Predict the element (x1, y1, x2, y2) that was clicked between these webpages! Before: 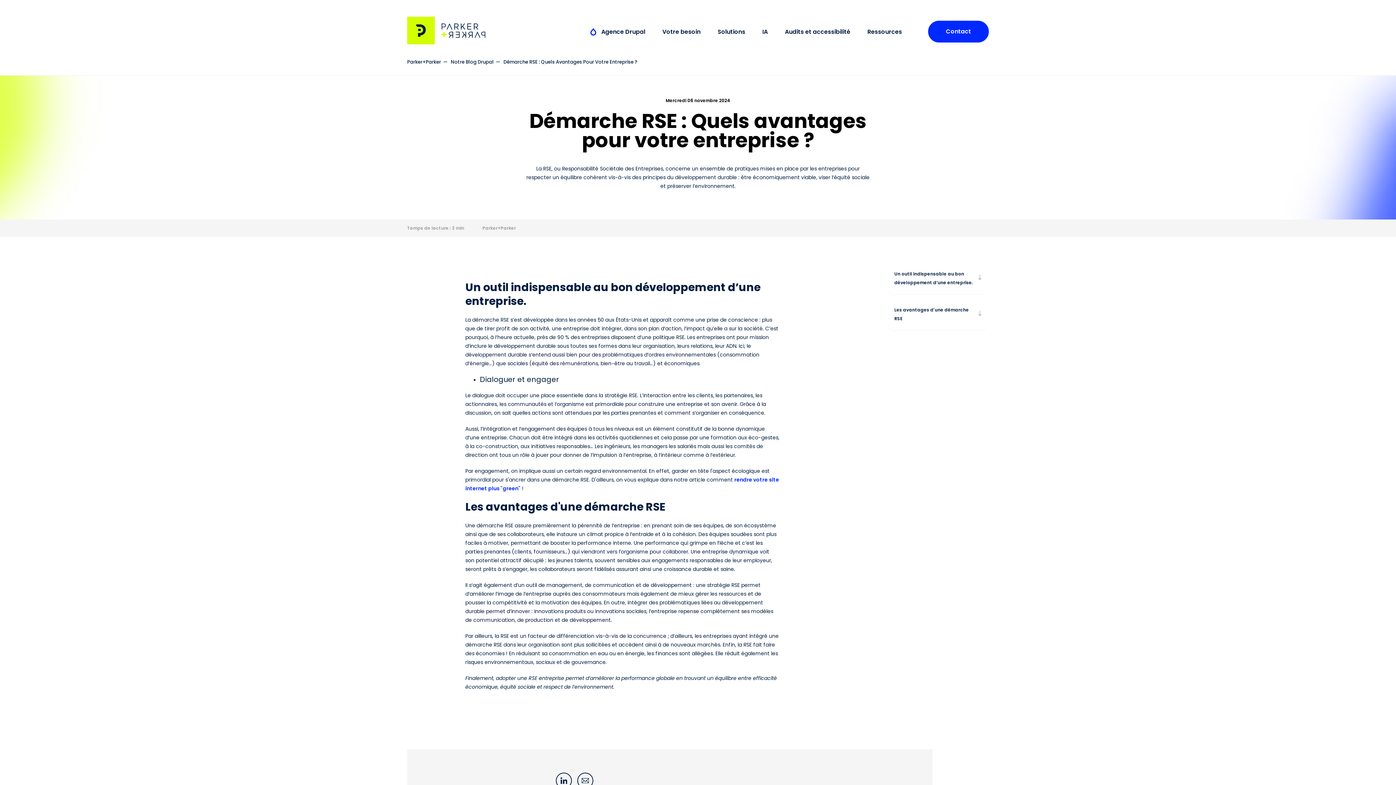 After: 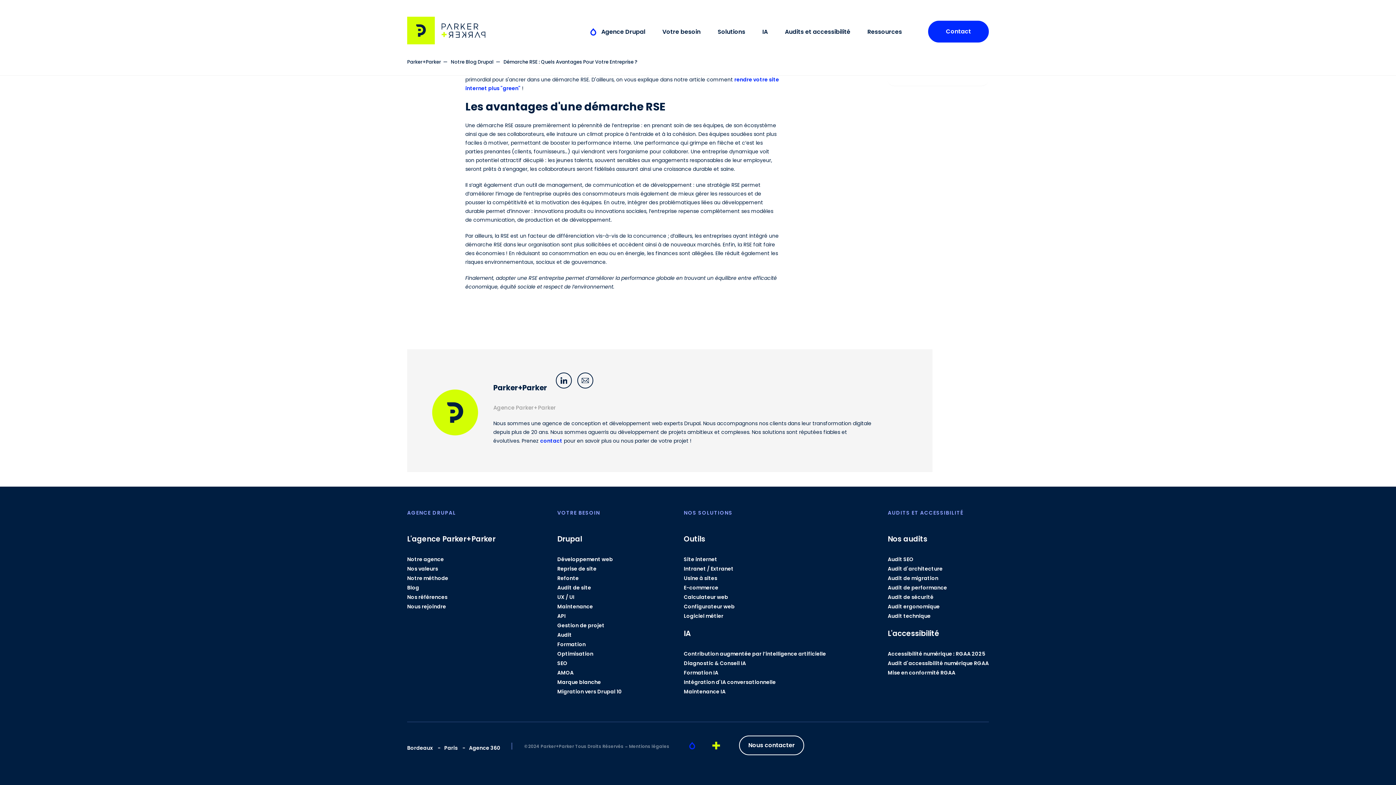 Action: bbox: (887, 298, 989, 330) label: Les avantages d'une démarche RSE